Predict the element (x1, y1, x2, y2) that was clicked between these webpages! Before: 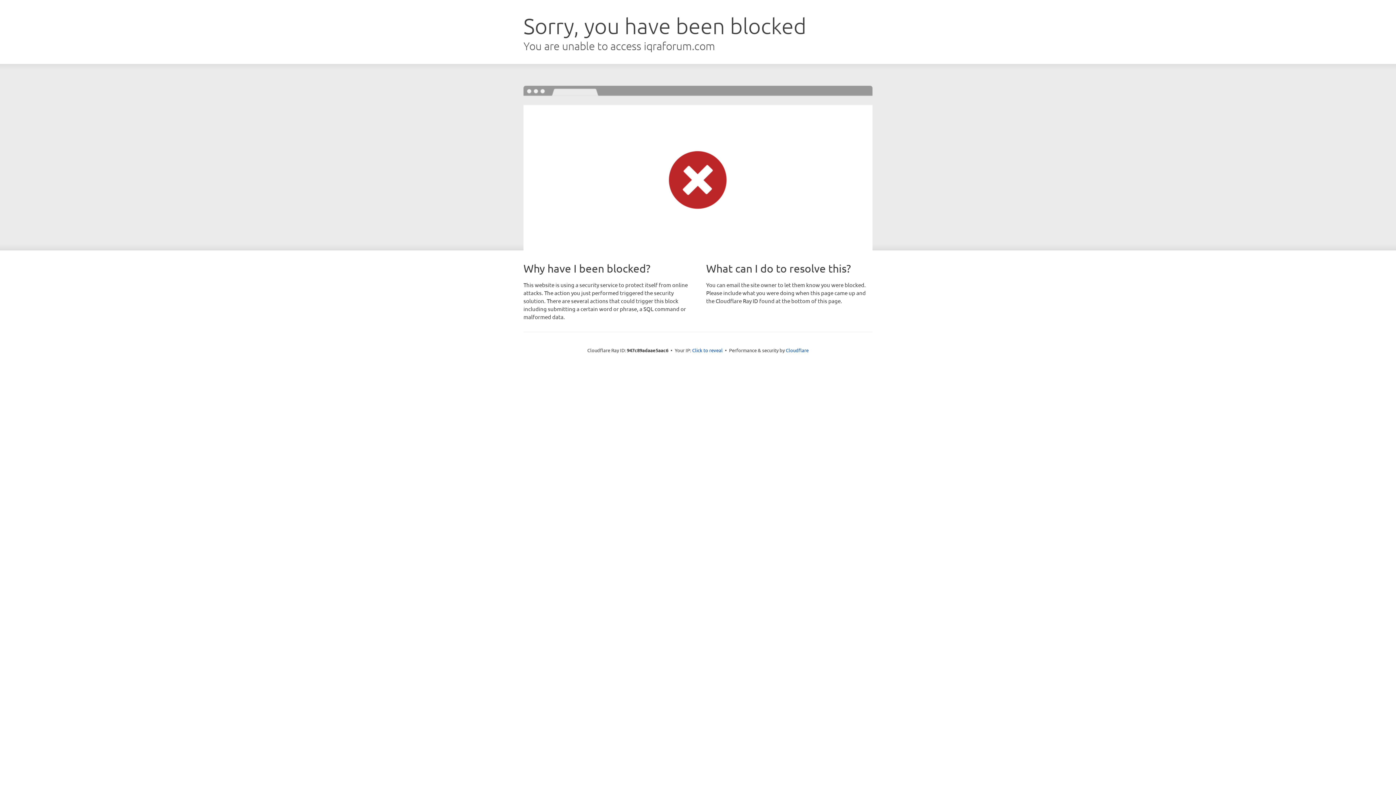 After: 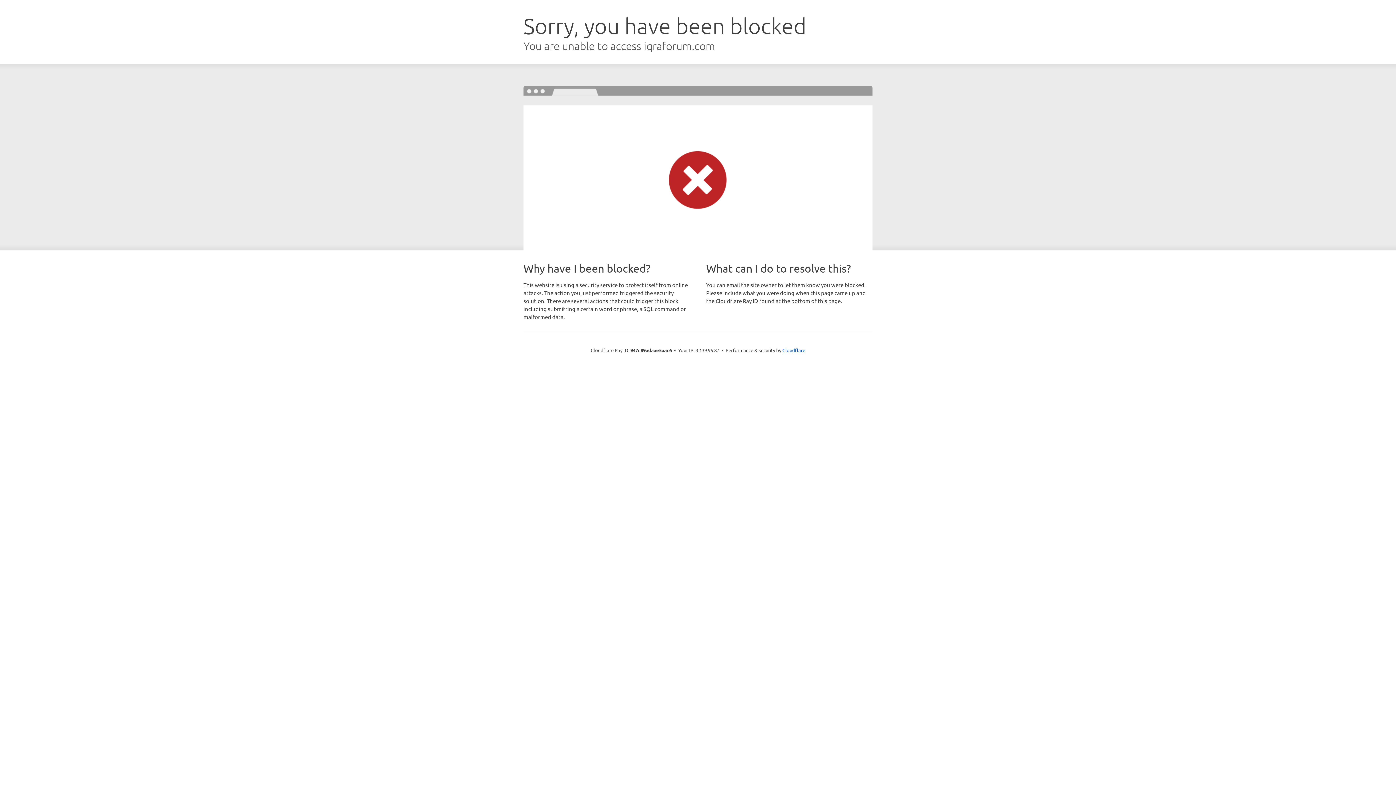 Action: bbox: (692, 346, 722, 353) label: Click to reveal